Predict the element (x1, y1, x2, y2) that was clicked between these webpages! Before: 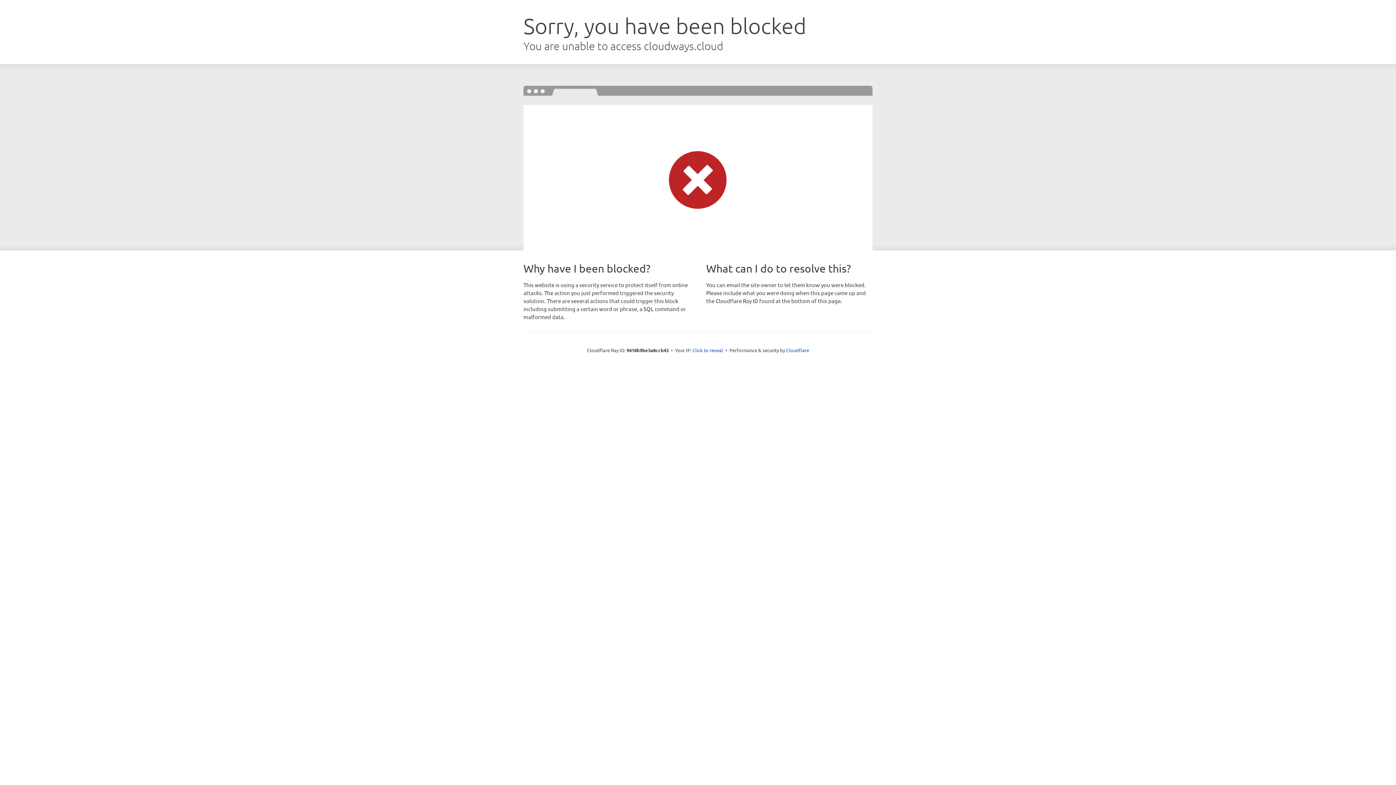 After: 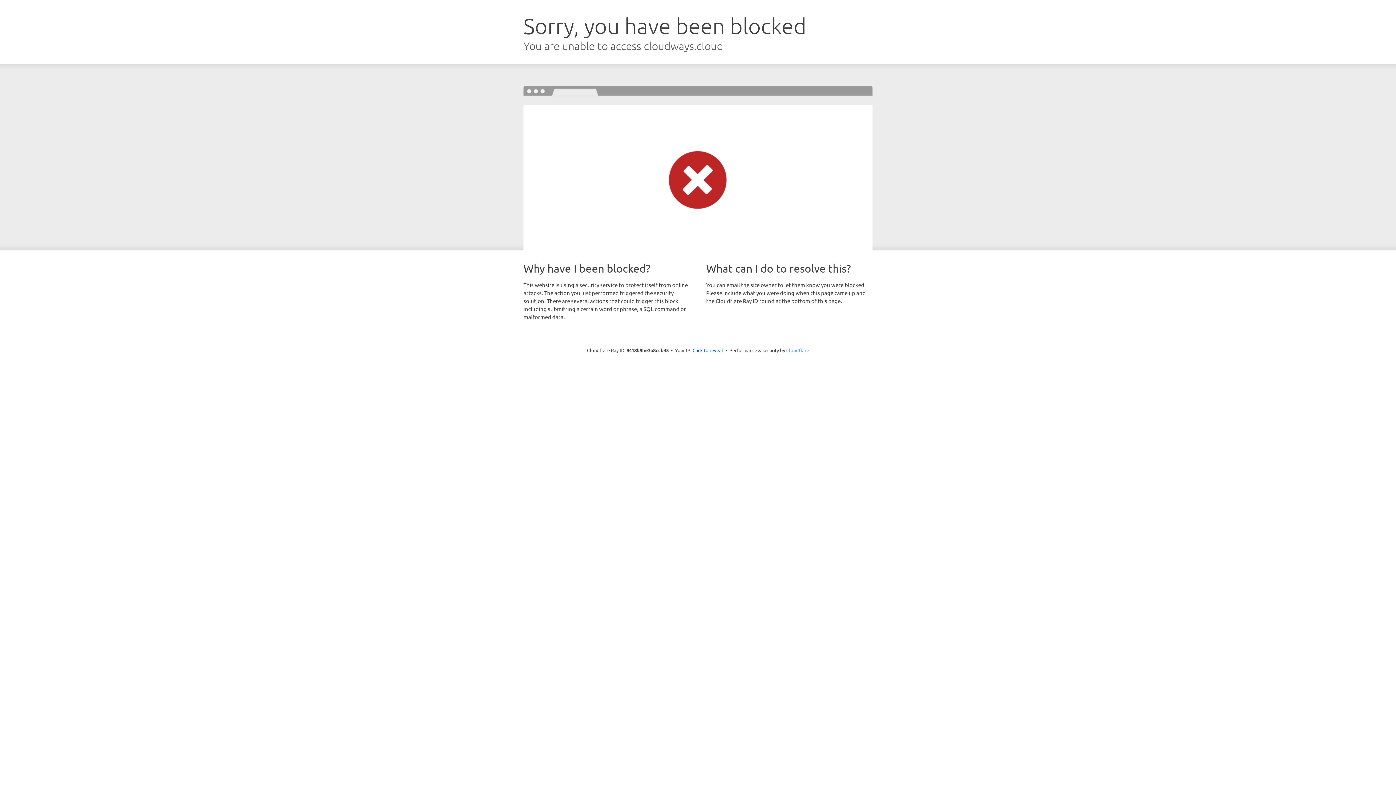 Action: bbox: (786, 347, 809, 353) label: Cloudflare